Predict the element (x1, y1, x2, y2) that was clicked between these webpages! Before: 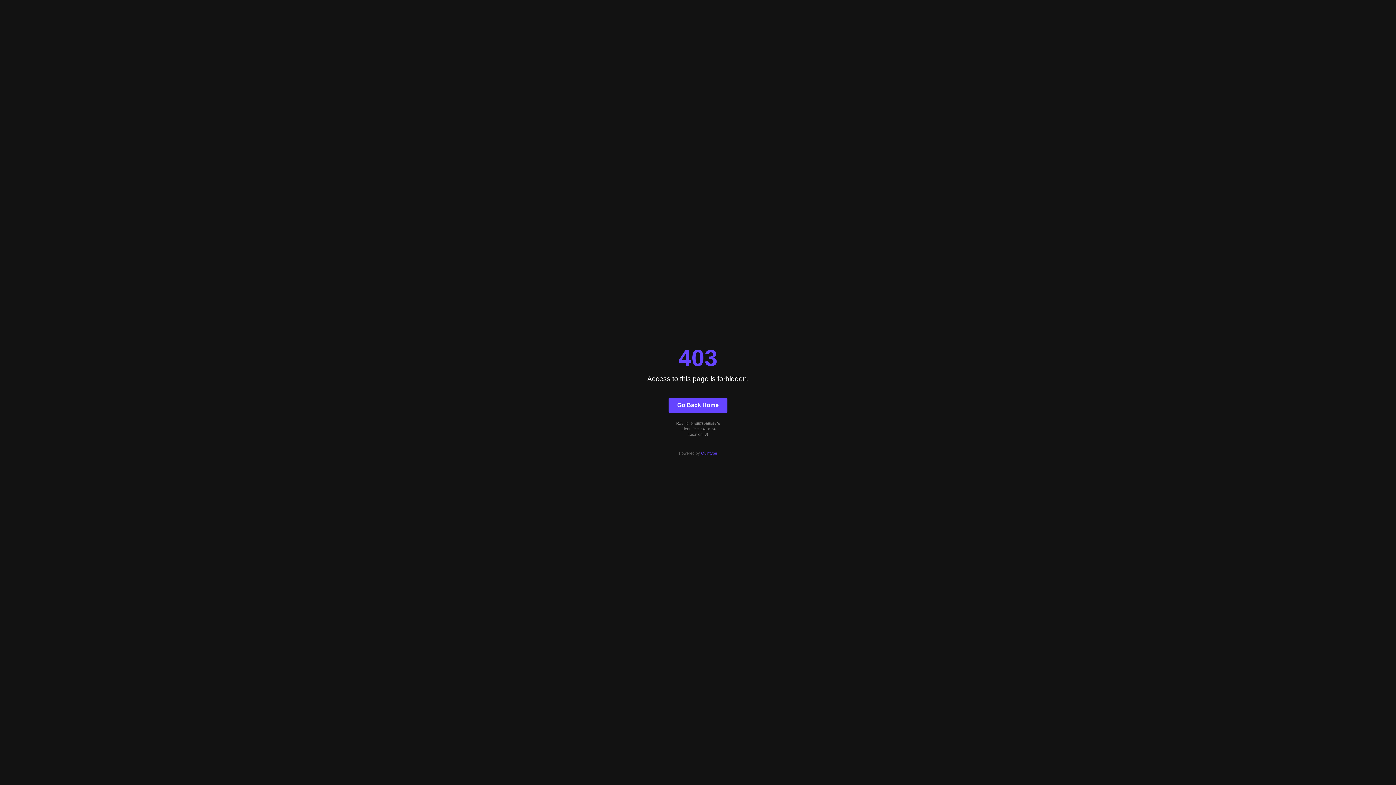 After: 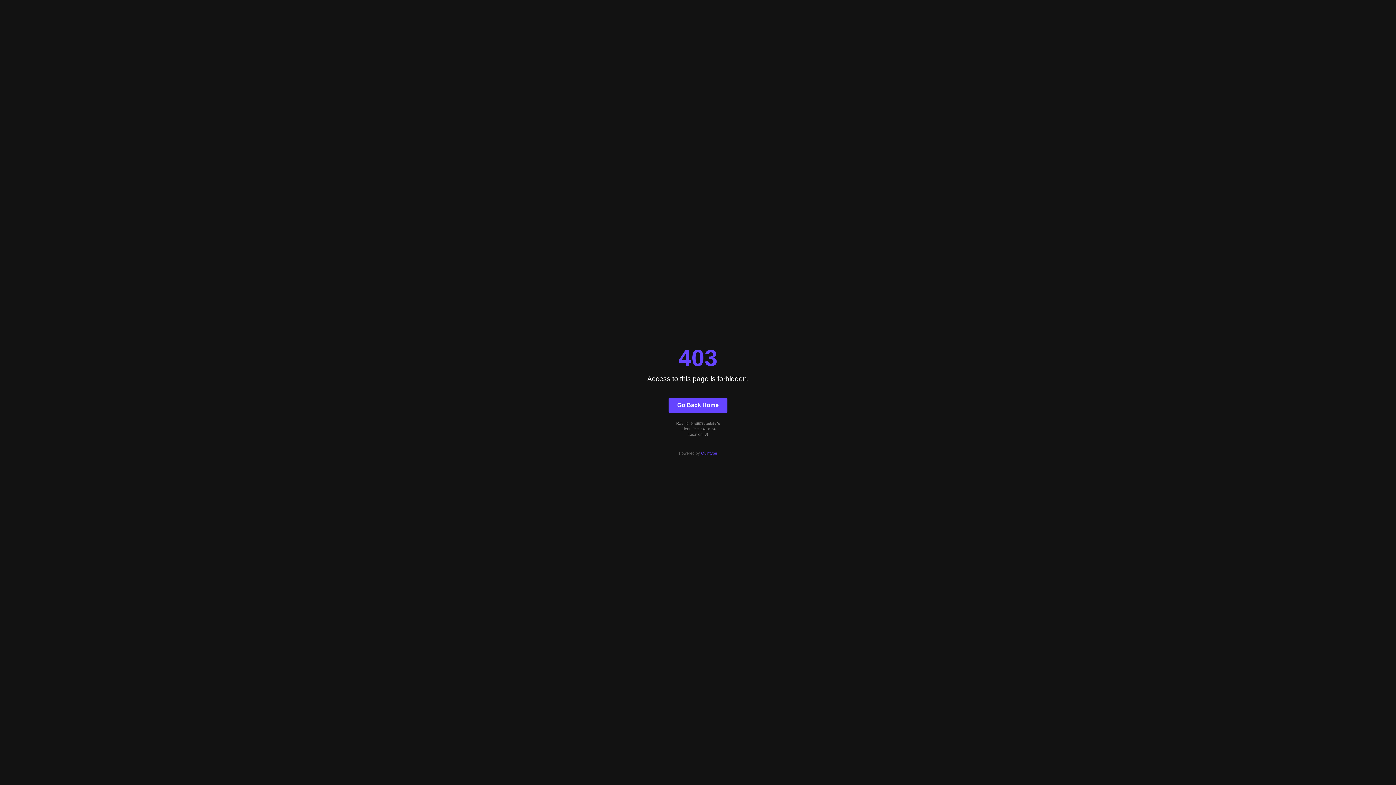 Action: label: Go Back Home bbox: (668, 397, 727, 412)